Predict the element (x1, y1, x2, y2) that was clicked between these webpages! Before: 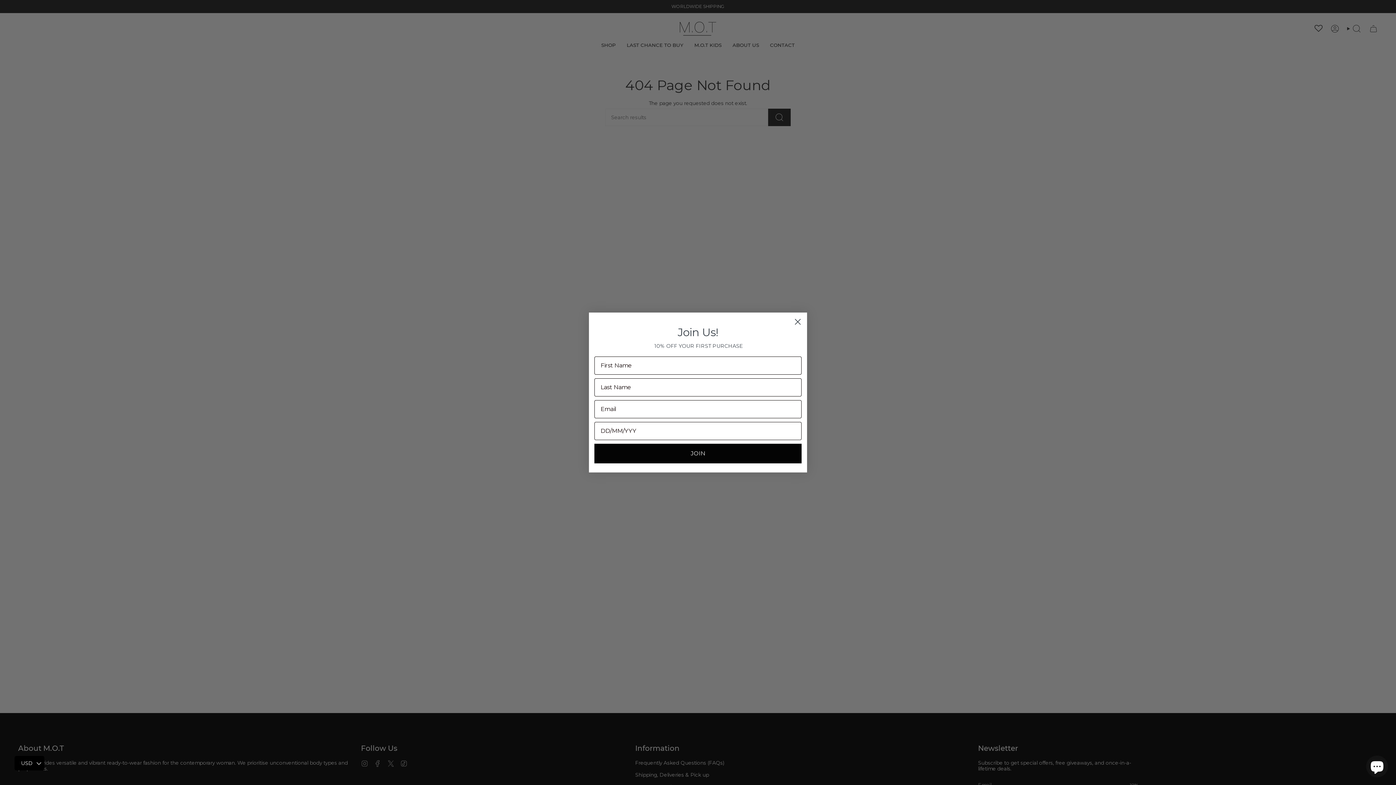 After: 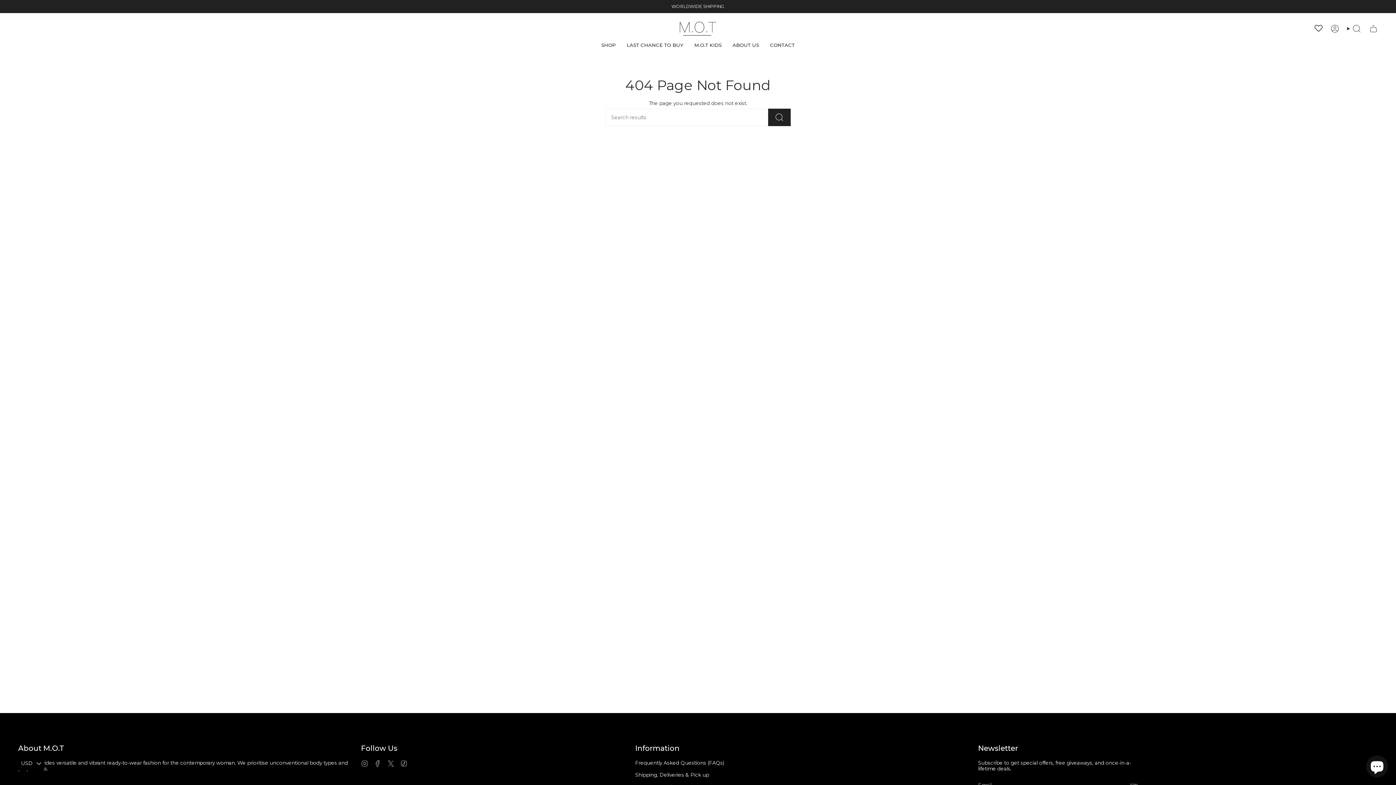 Action: label: Close dialog bbox: (791, 315, 804, 328)